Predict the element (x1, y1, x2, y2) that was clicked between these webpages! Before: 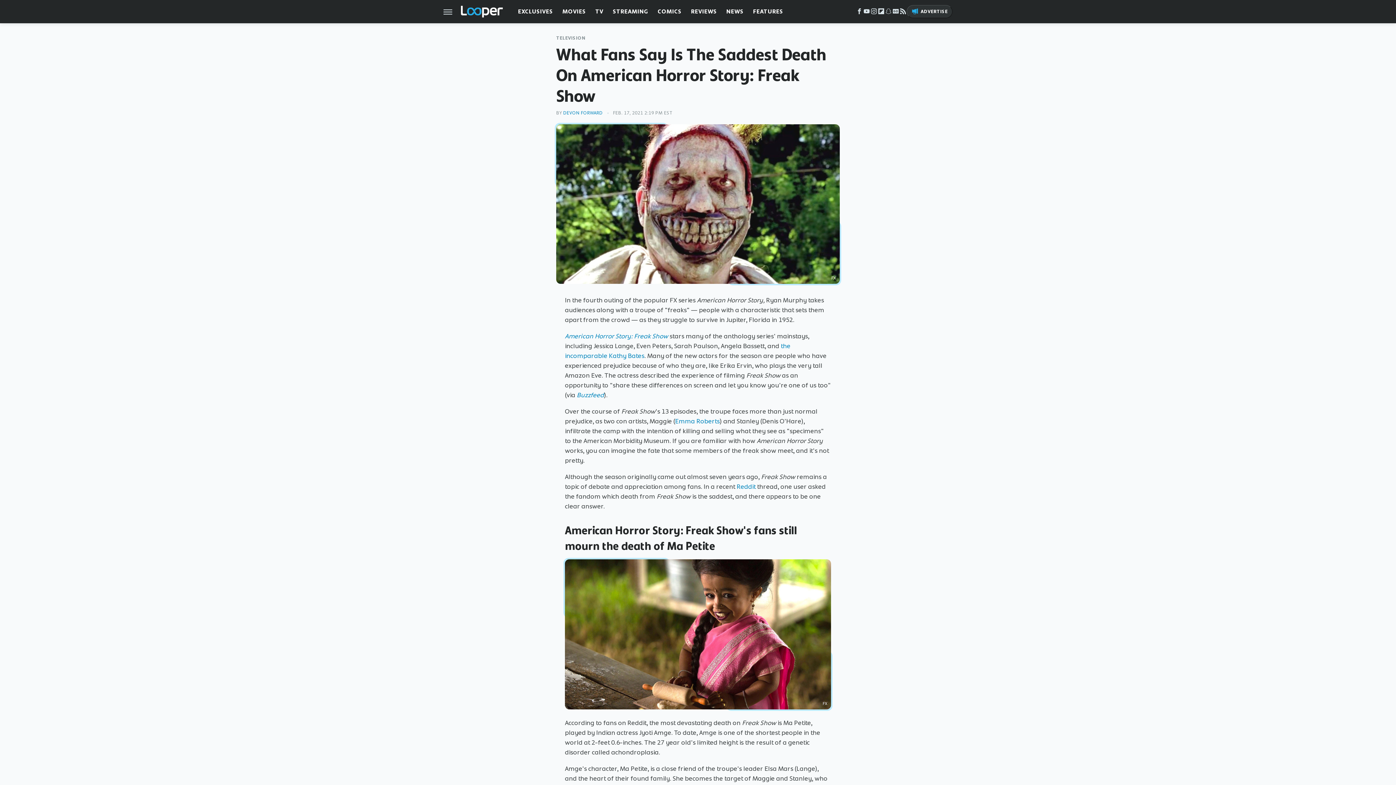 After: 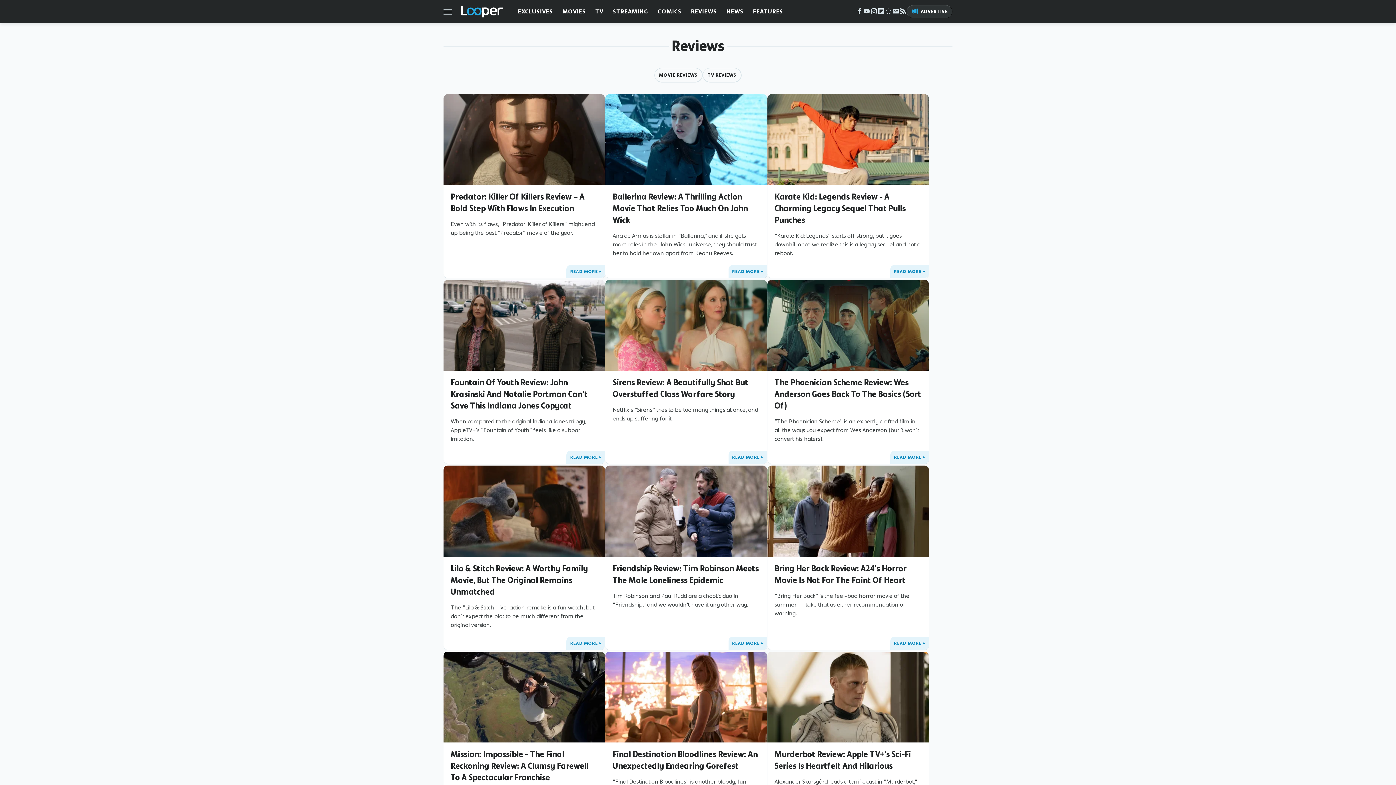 Action: label: REVIEWS bbox: (691, 0, 717, 23)